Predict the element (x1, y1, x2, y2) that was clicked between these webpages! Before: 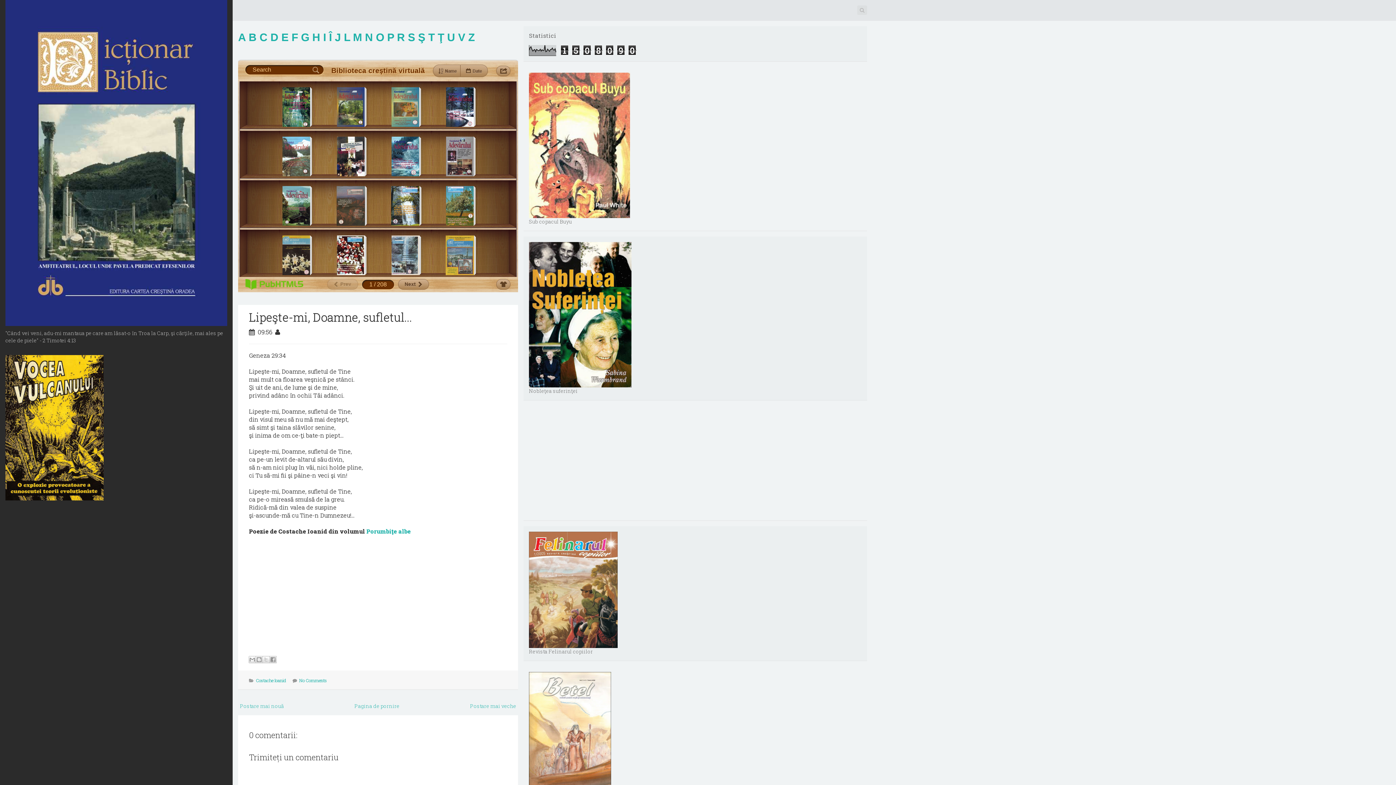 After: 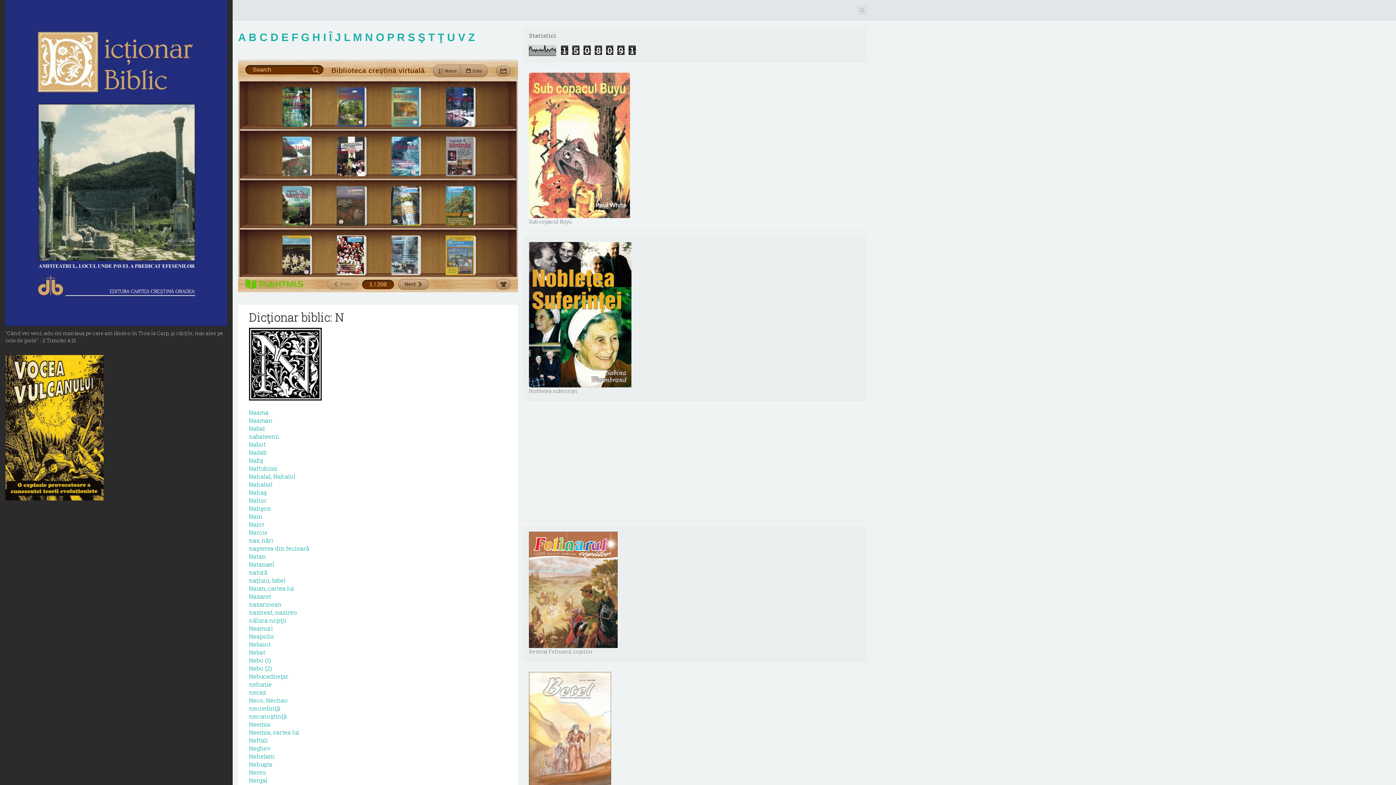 Action: label: N bbox: (365, 31, 373, 43)